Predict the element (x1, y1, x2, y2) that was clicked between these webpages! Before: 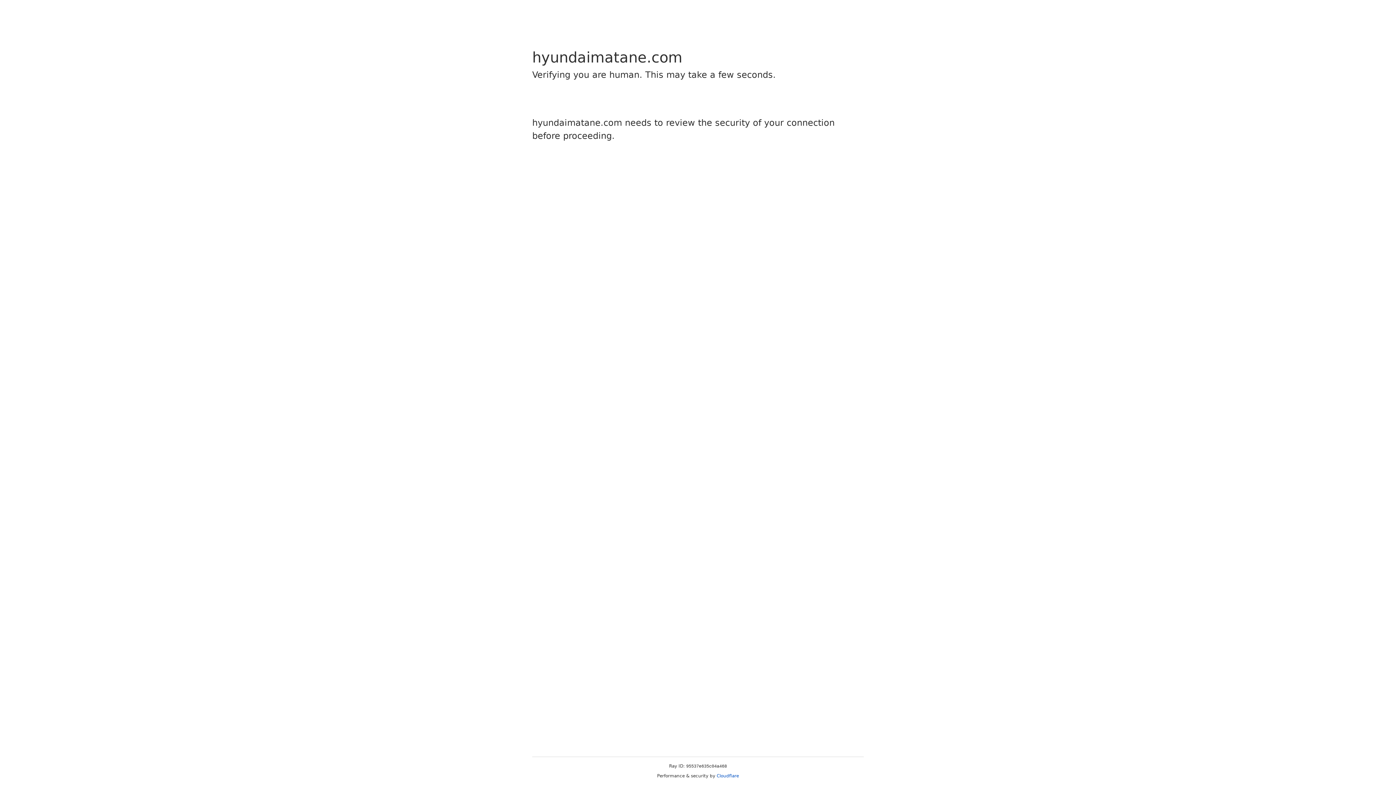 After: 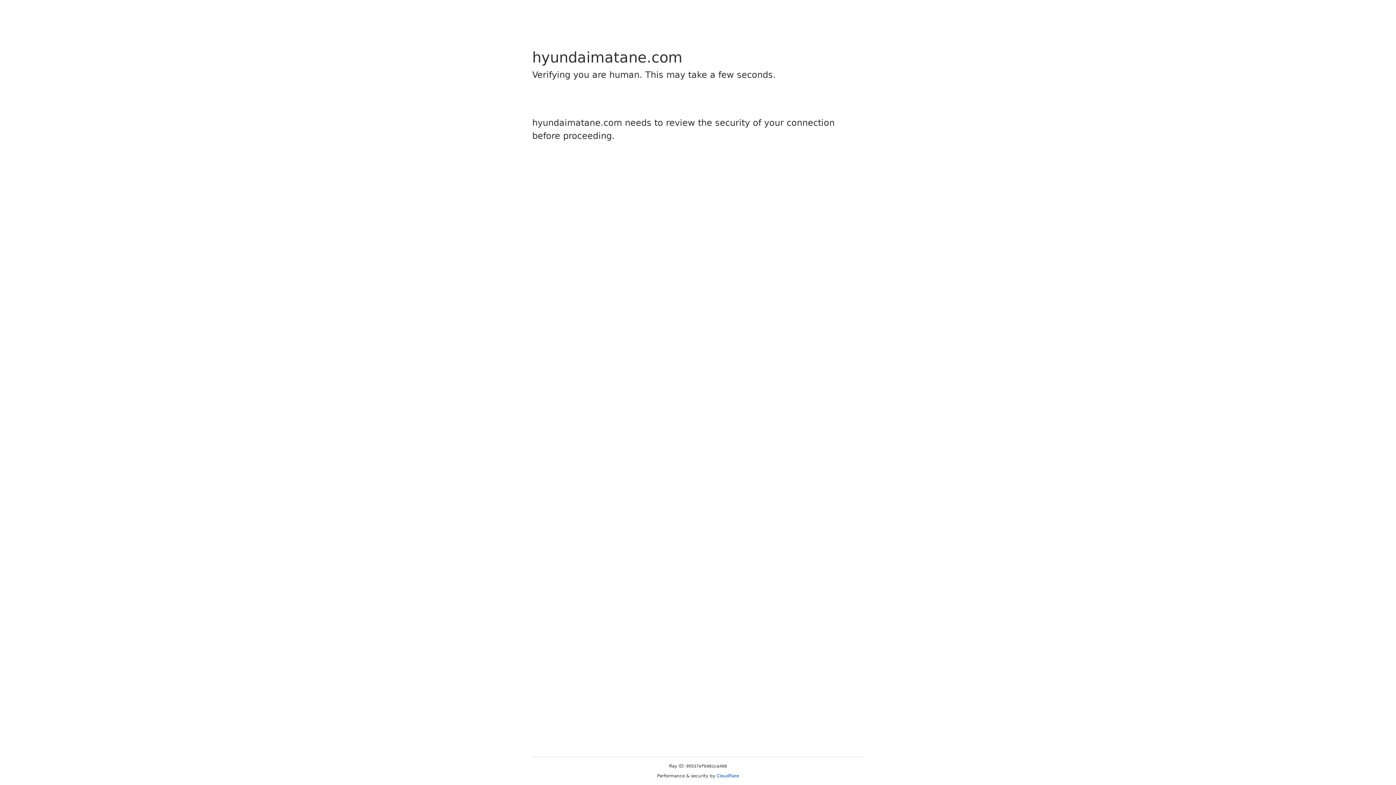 Action: bbox: (716, 773, 739, 778) label: Cloudflare